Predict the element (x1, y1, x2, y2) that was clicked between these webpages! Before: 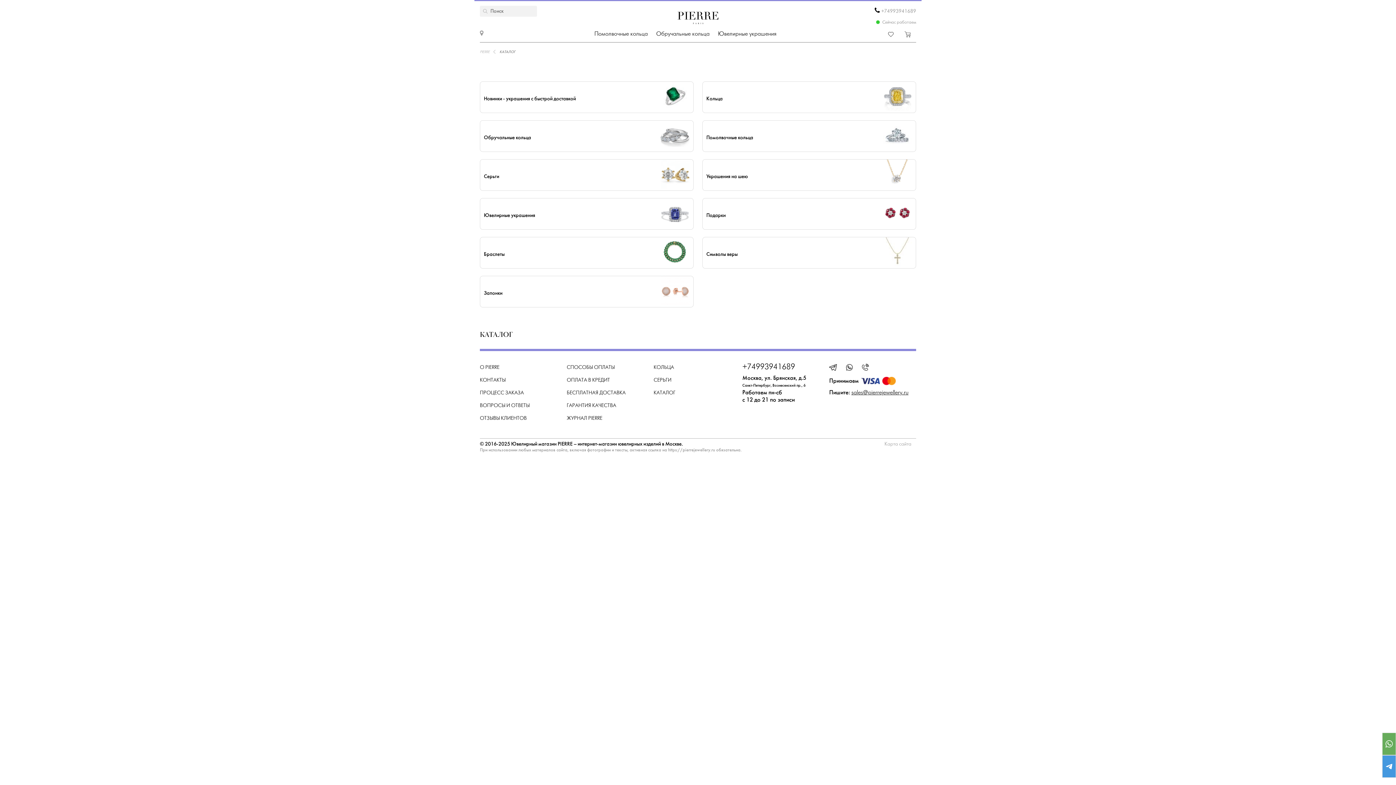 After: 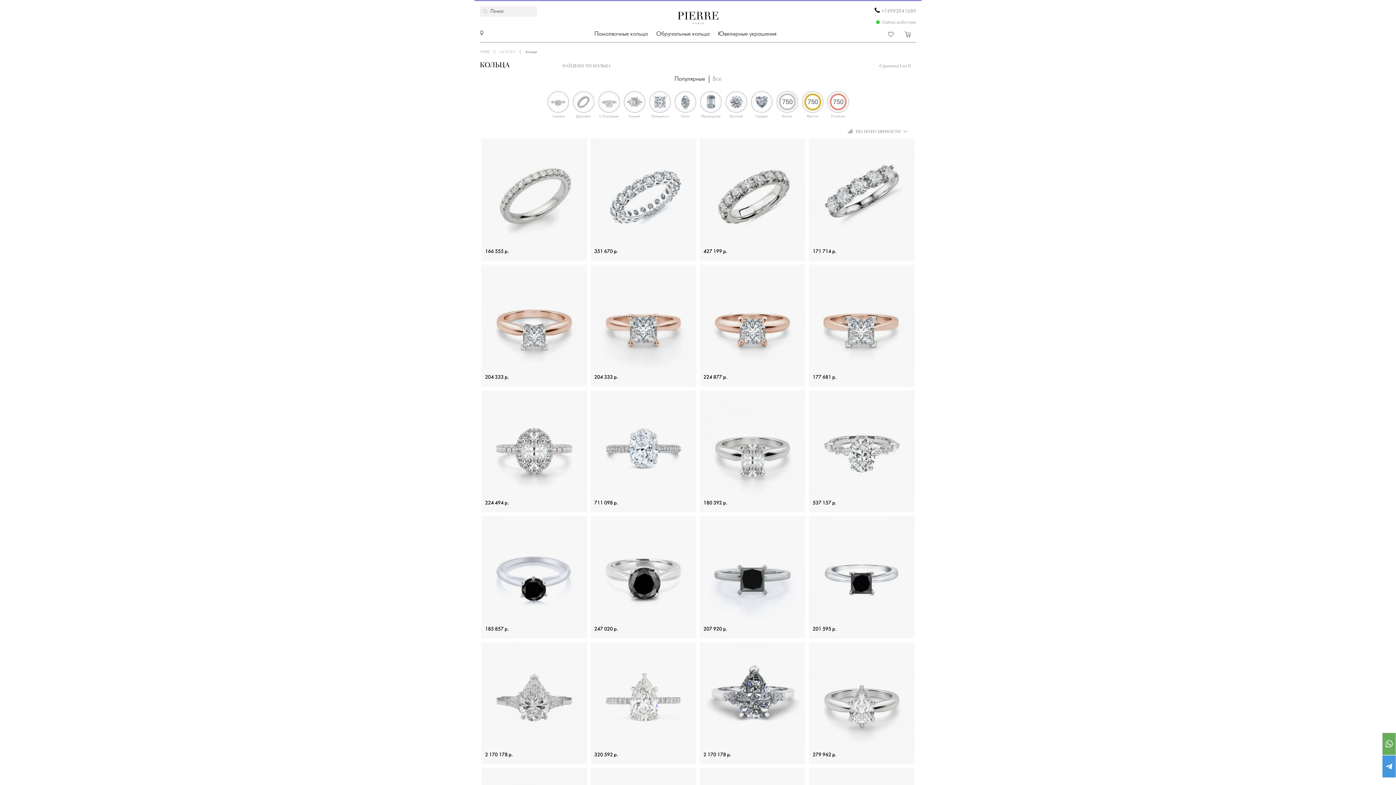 Action: bbox: (653, 365, 674, 370) label: КОЛЬЦА